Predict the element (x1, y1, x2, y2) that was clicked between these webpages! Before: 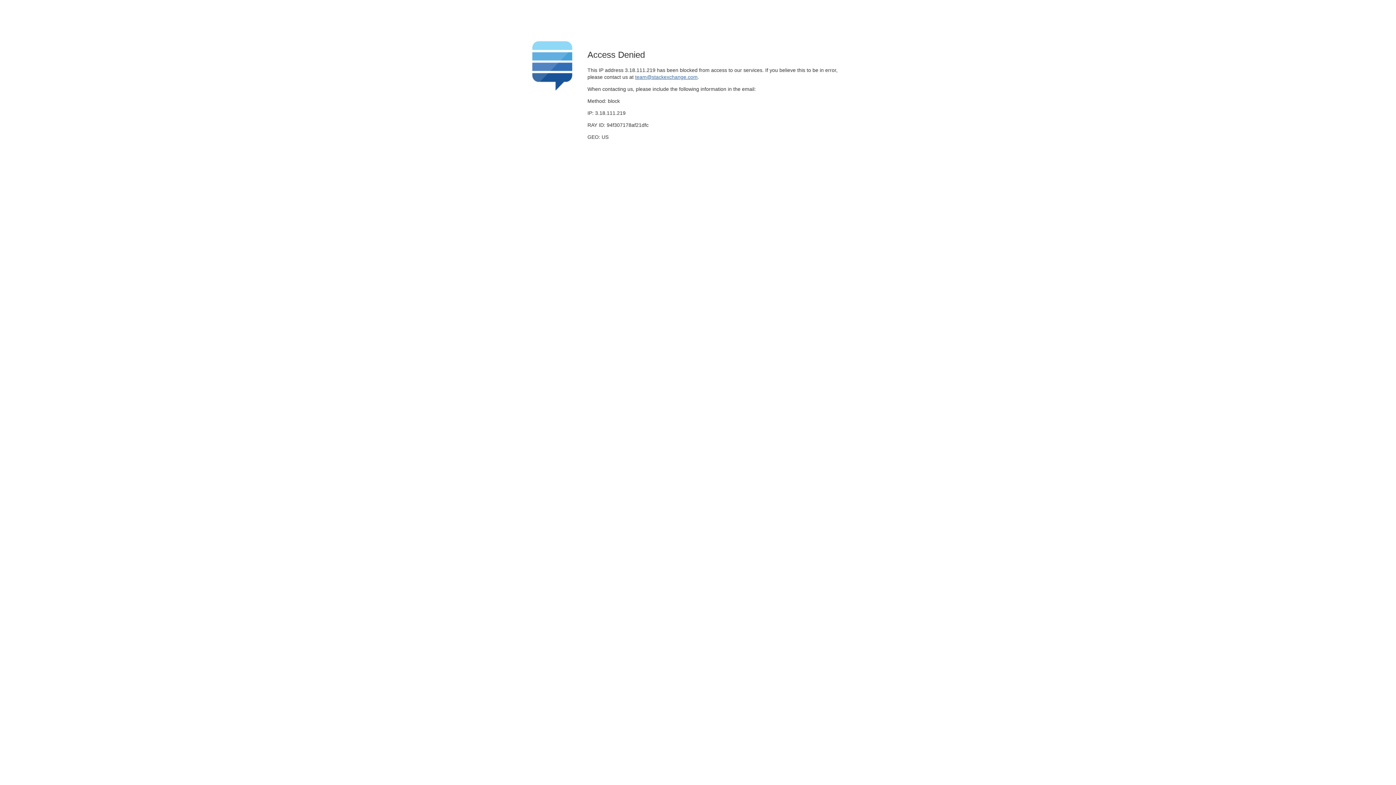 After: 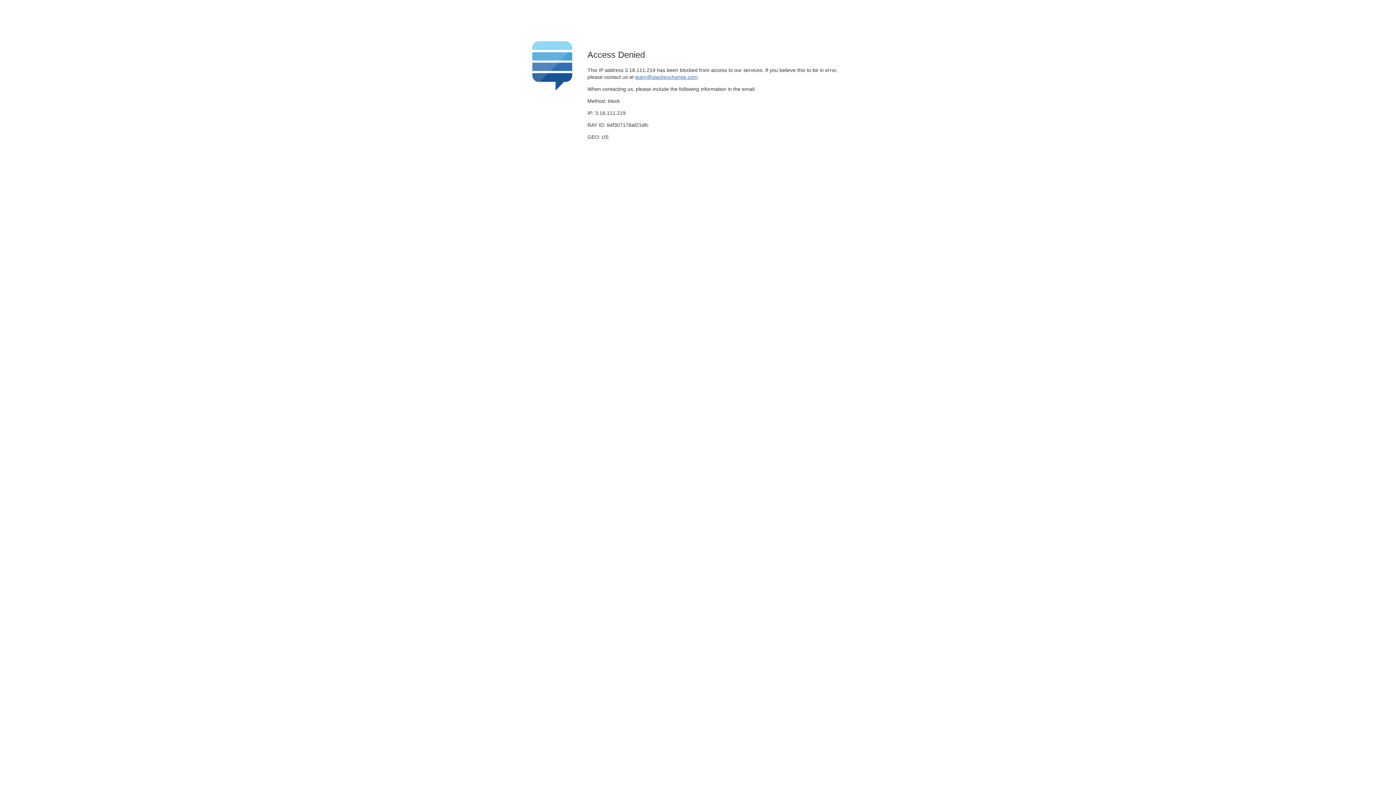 Action: bbox: (635, 74, 697, 79) label: team@stackexchange.com